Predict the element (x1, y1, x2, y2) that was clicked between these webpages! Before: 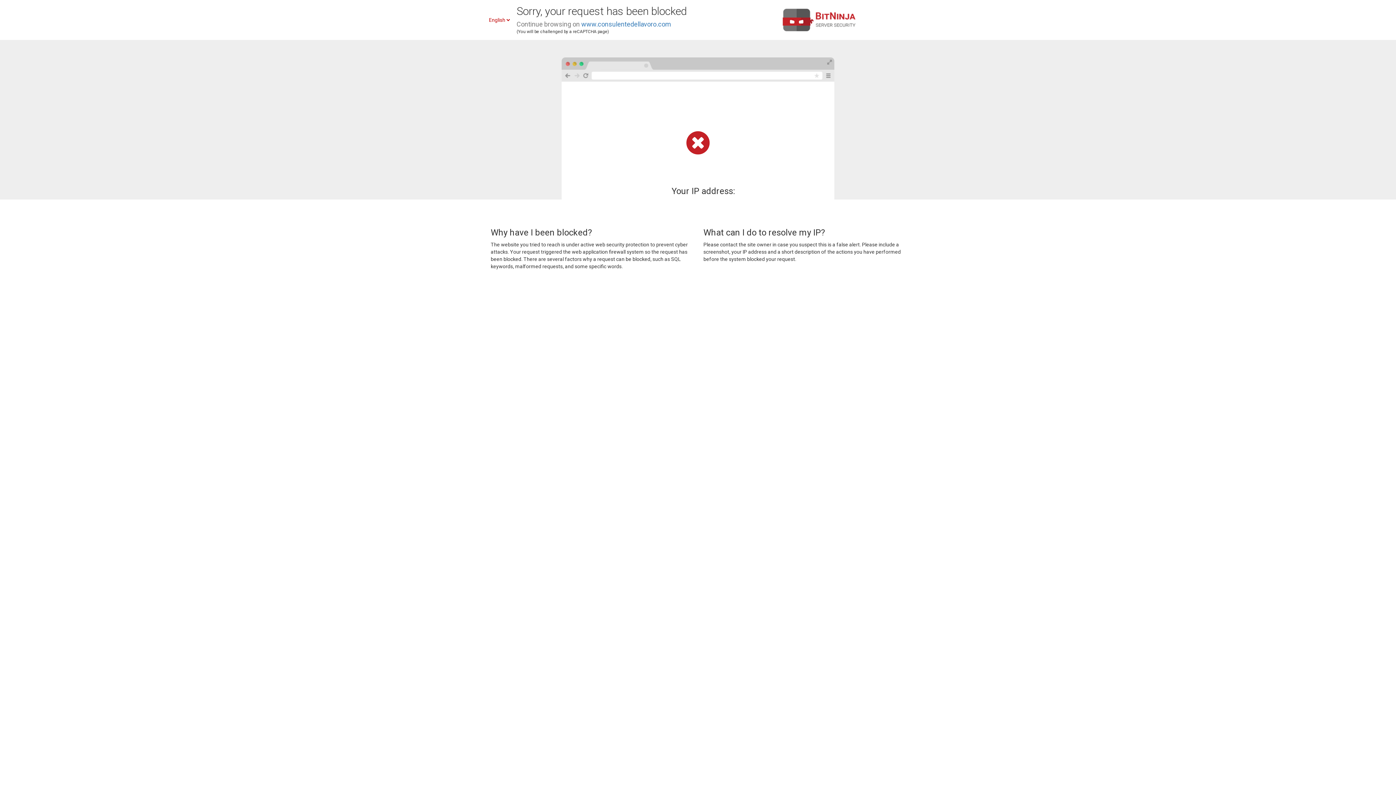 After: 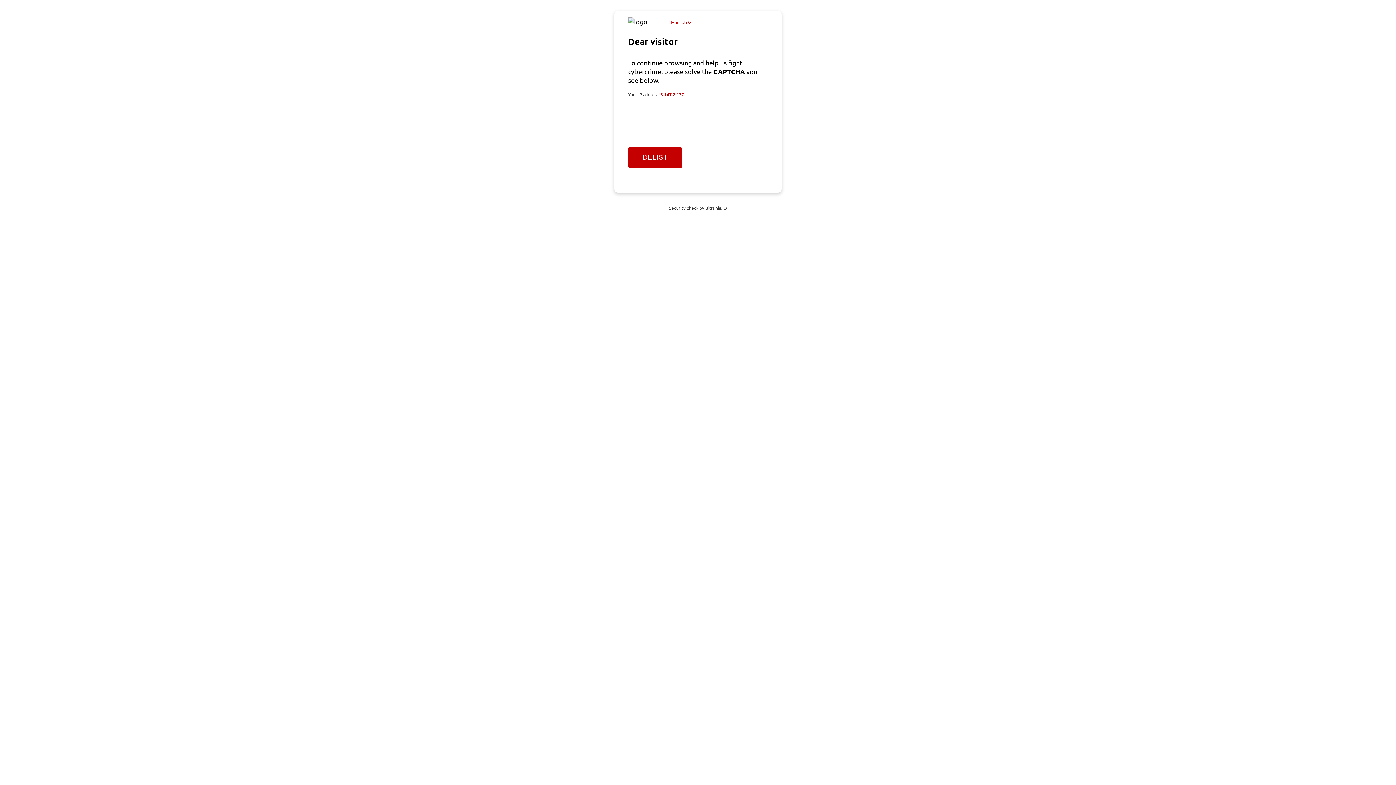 Action: label: www.consulentedellavoro.com bbox: (581, 20, 671, 28)